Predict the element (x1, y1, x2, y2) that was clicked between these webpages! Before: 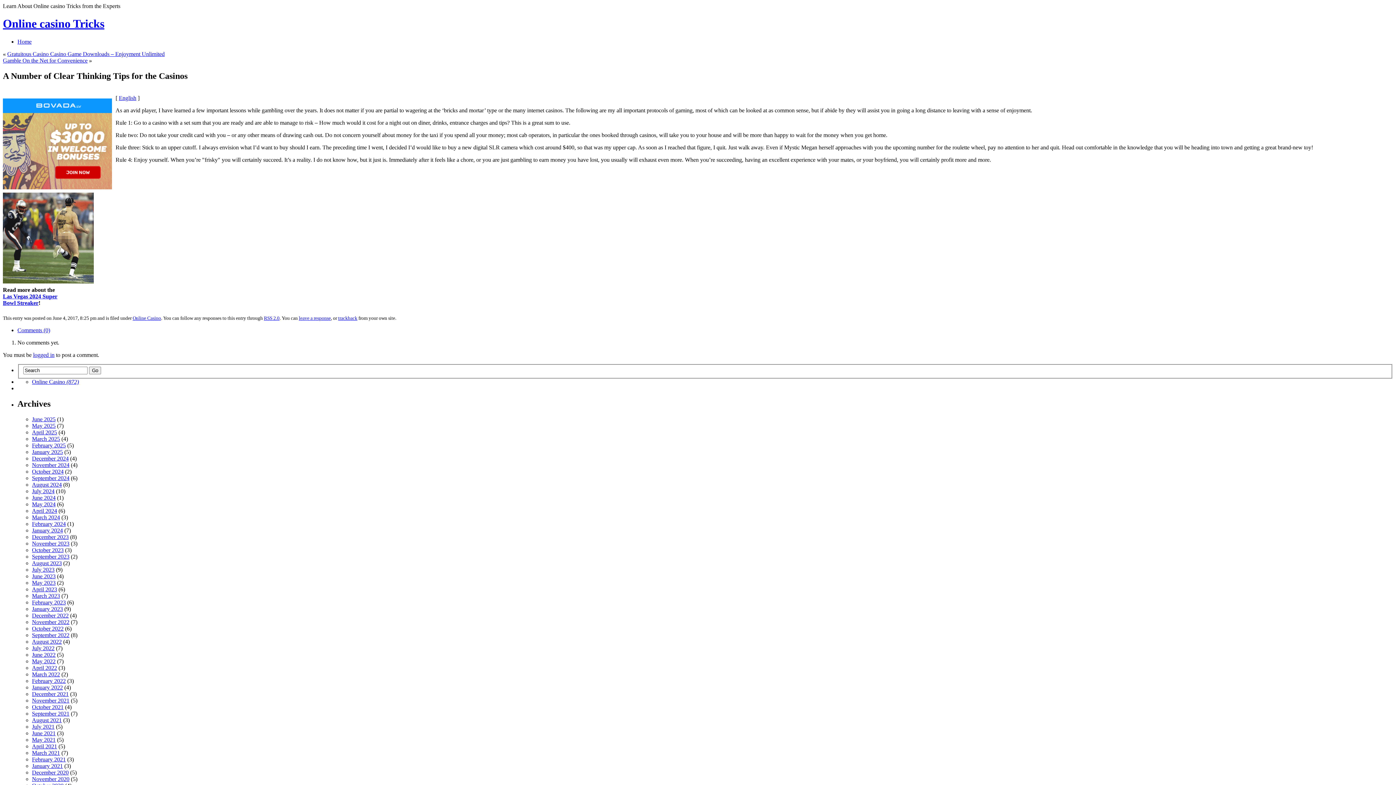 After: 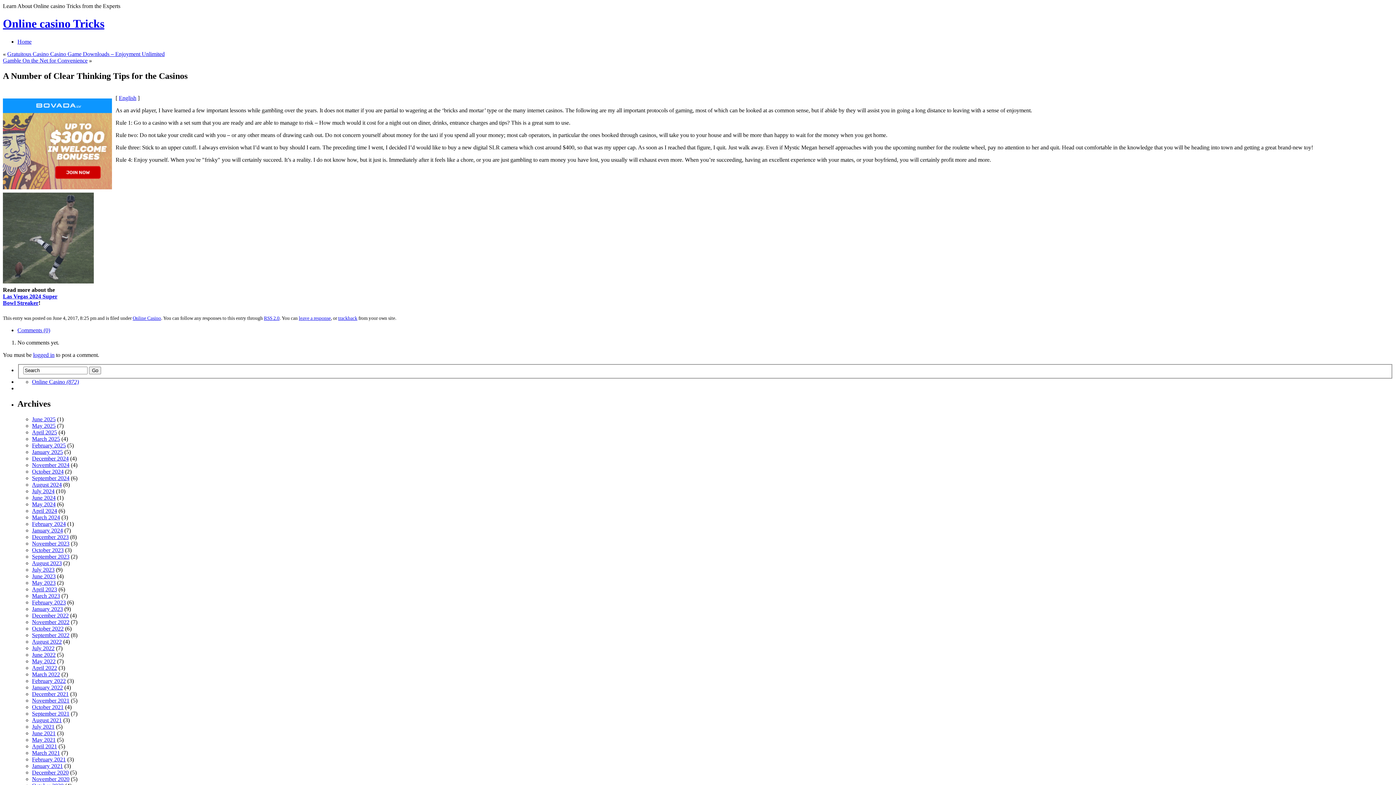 Action: bbox: (2, 184, 112, 190)